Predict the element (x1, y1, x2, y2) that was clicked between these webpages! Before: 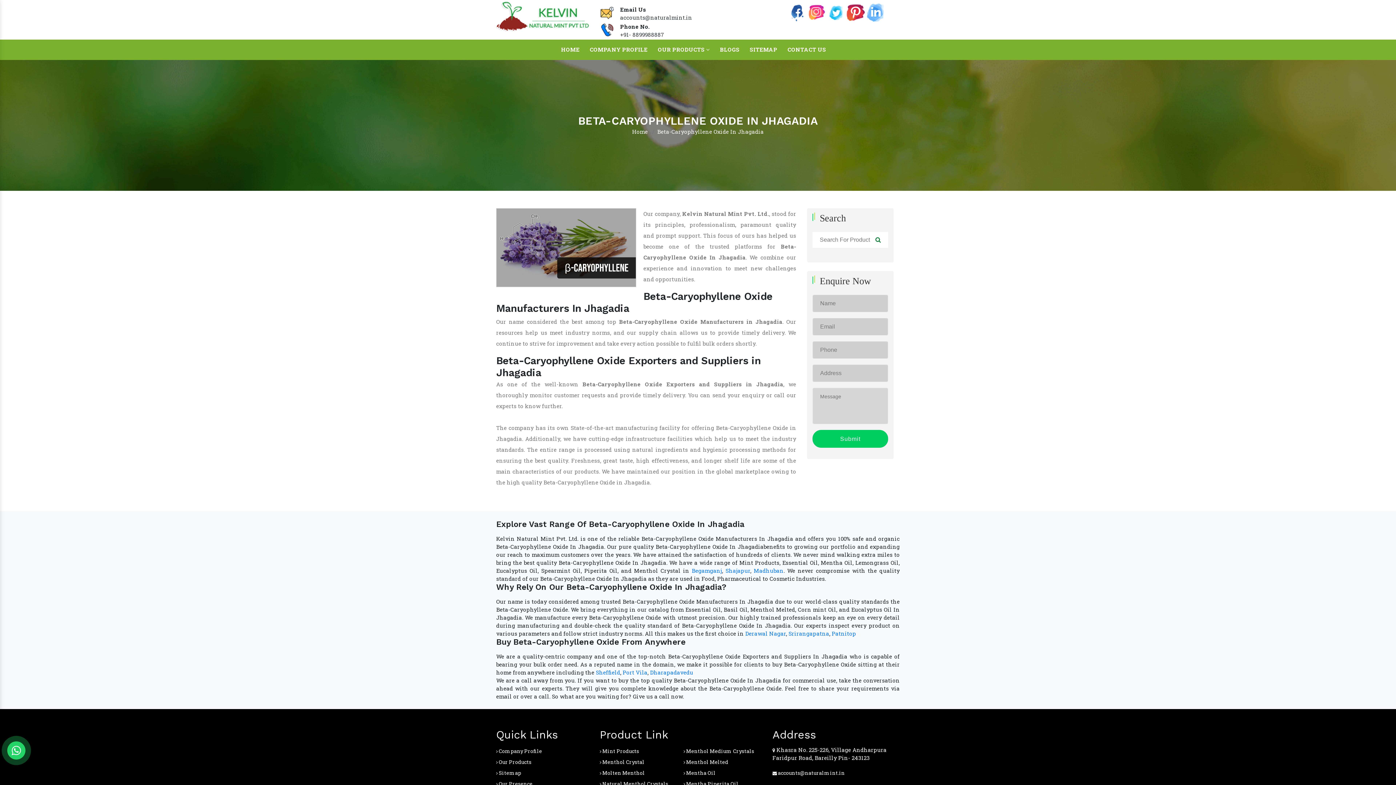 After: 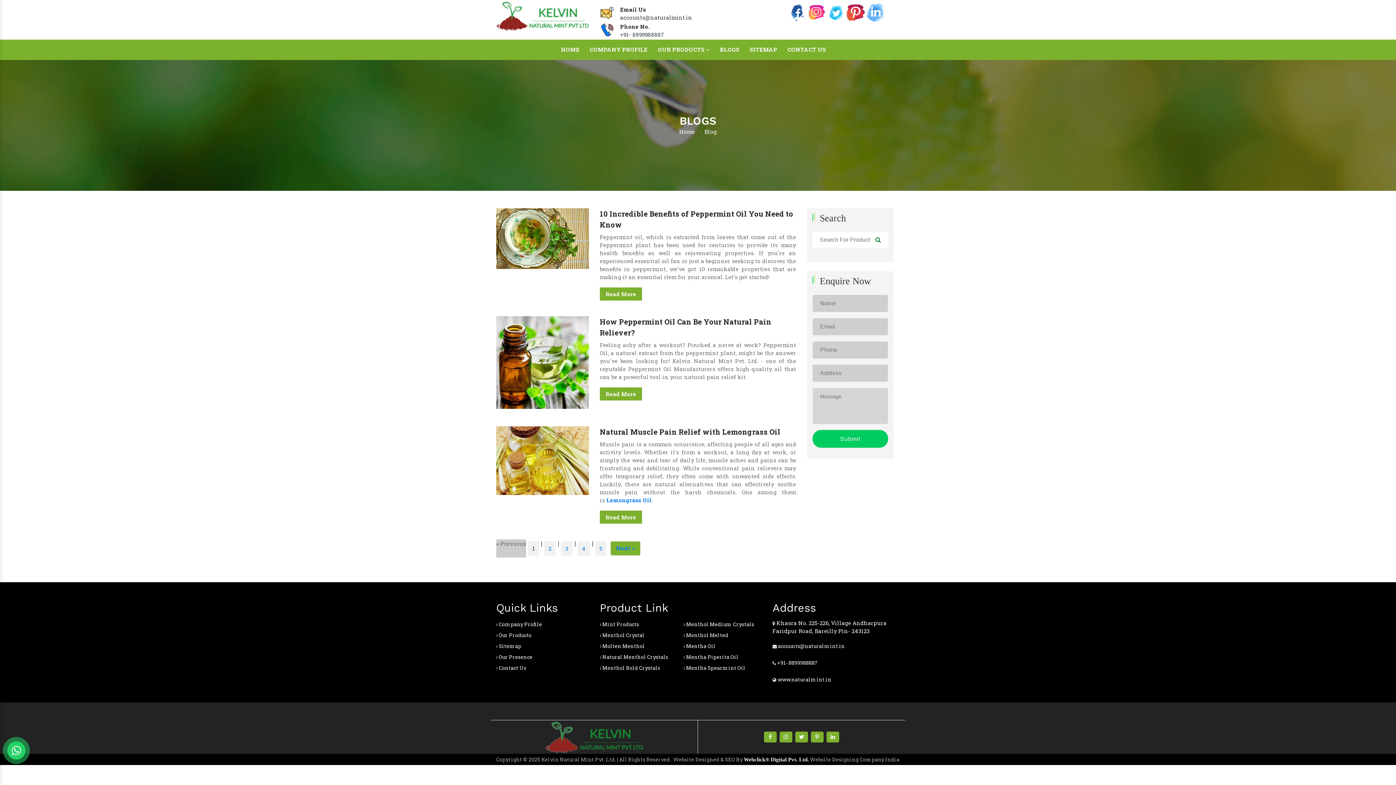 Action: bbox: (720, 45, 739, 53) label: BLOGS